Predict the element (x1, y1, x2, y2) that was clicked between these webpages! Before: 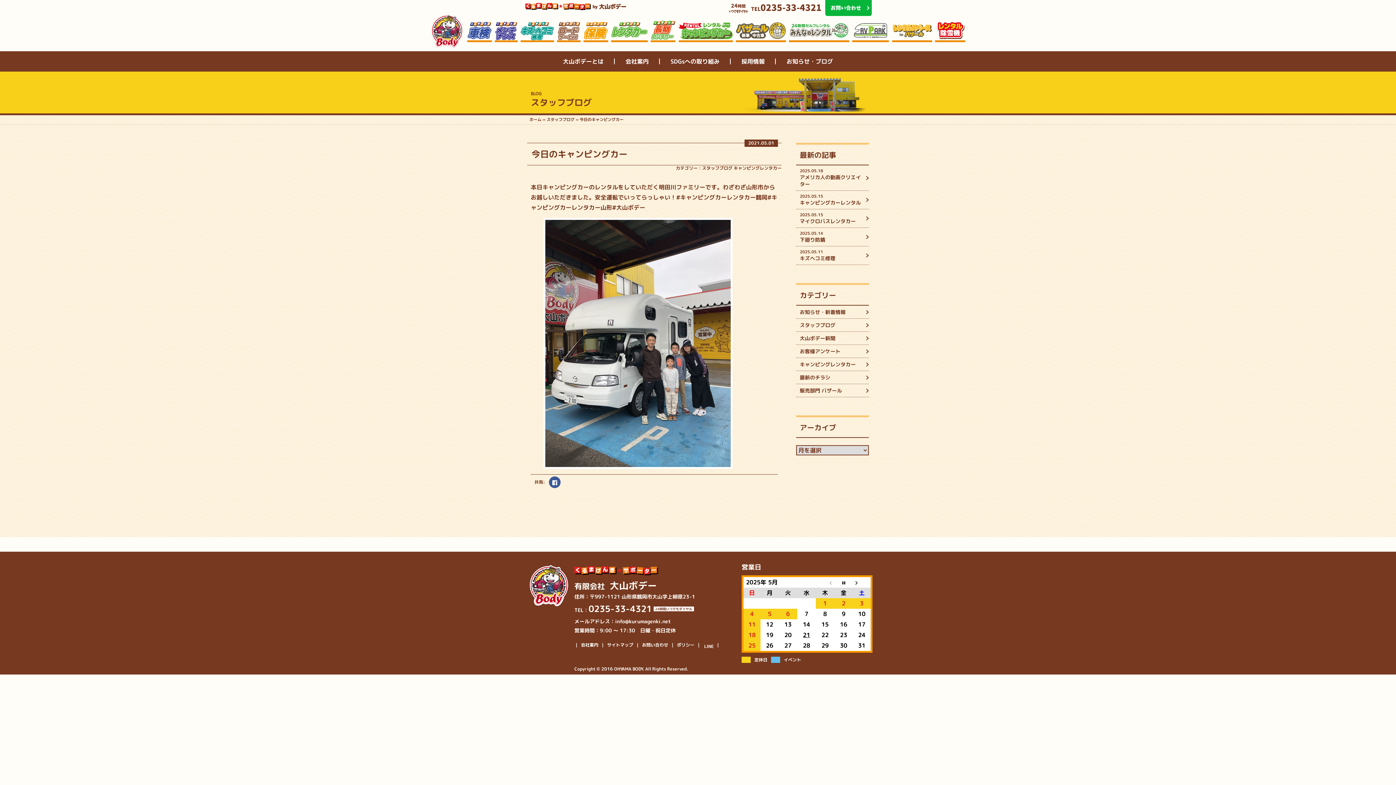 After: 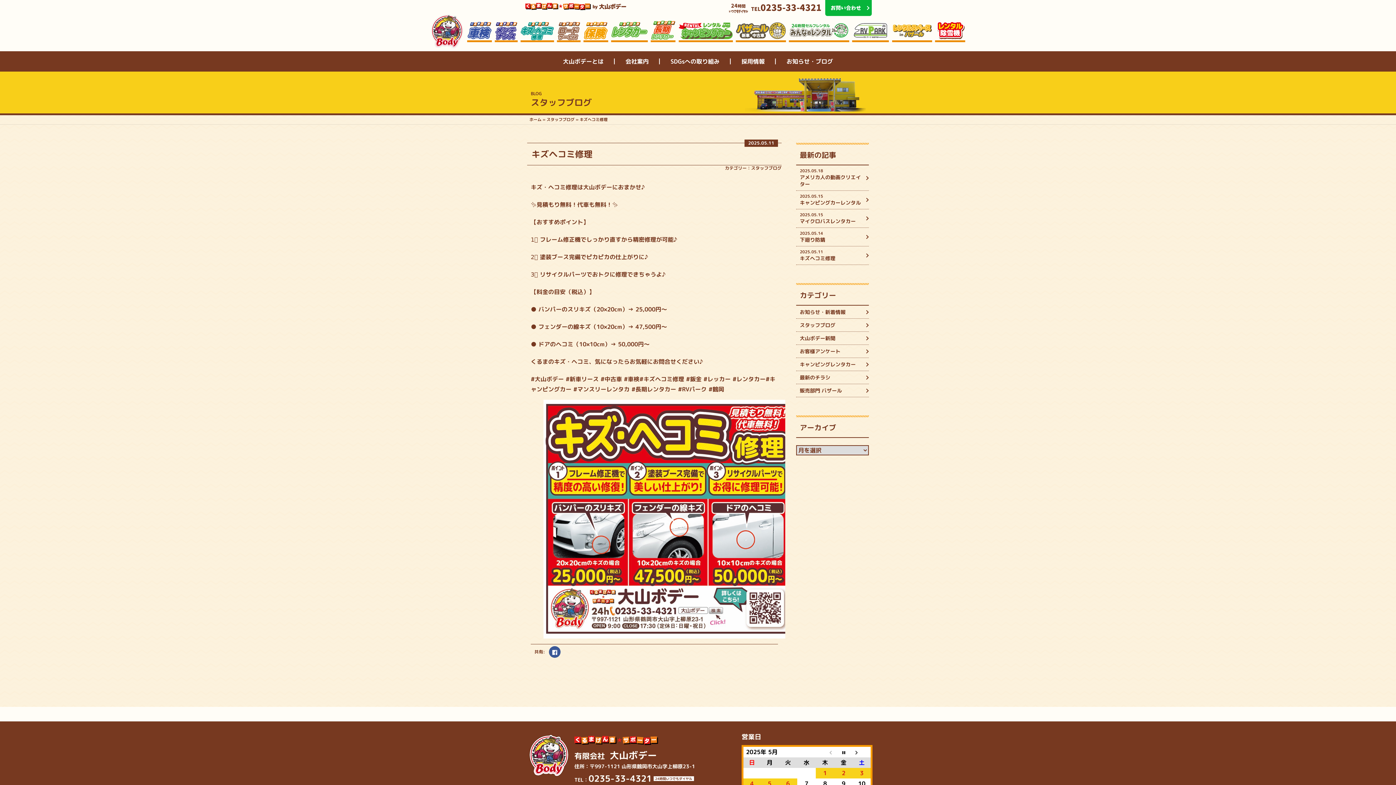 Action: bbox: (796, 246, 869, 265) label: 2025.05.11
キズヘコミ修理